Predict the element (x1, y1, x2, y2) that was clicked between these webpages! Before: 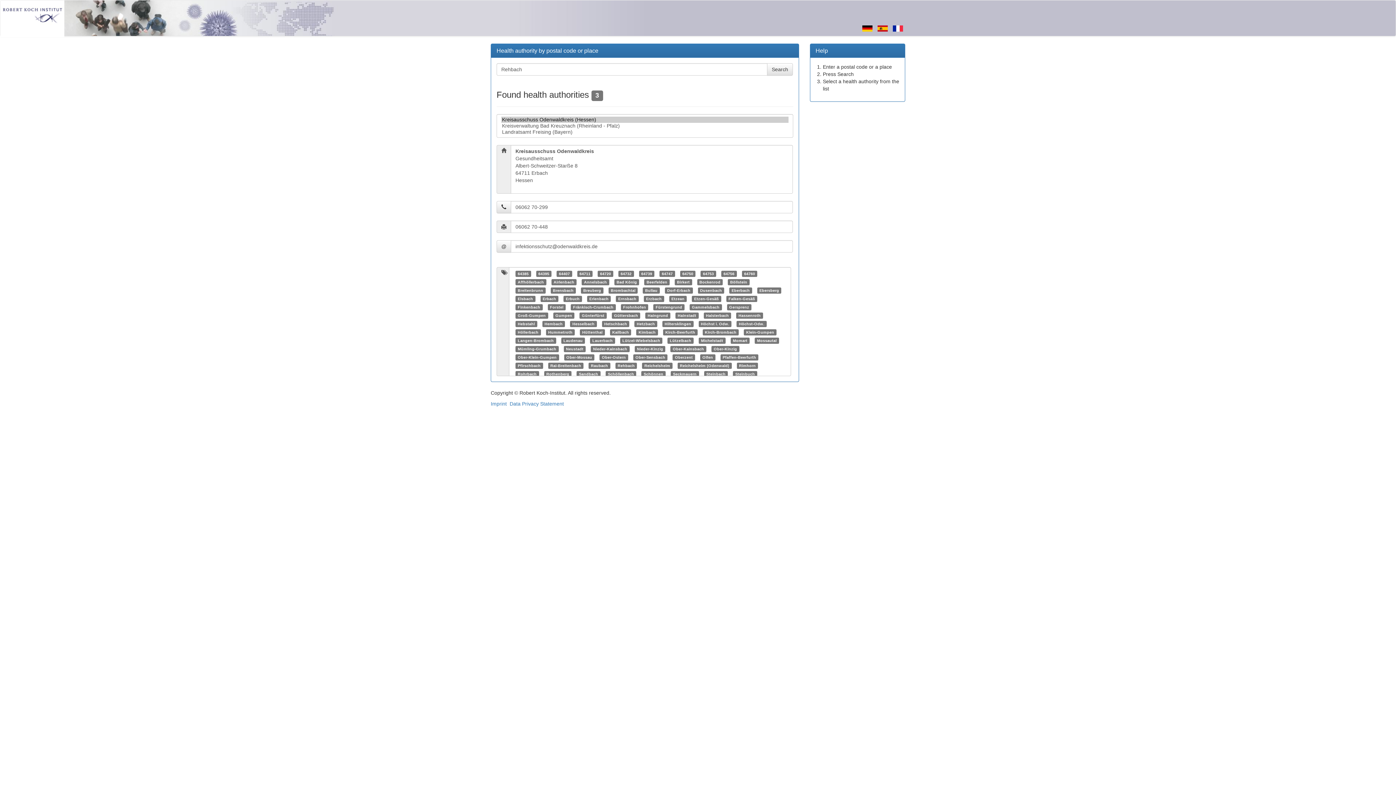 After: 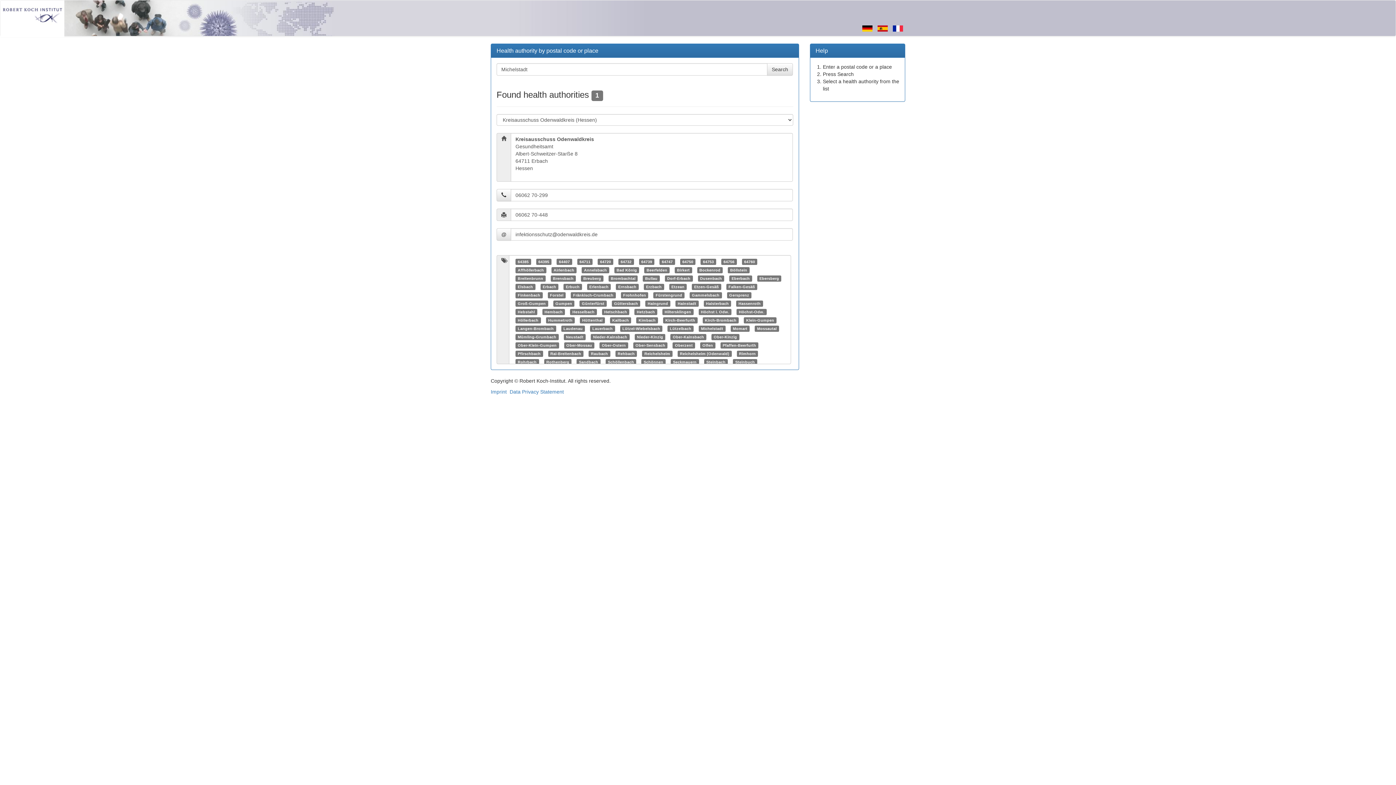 Action: label: Michelstadt bbox: (701, 338, 723, 342)